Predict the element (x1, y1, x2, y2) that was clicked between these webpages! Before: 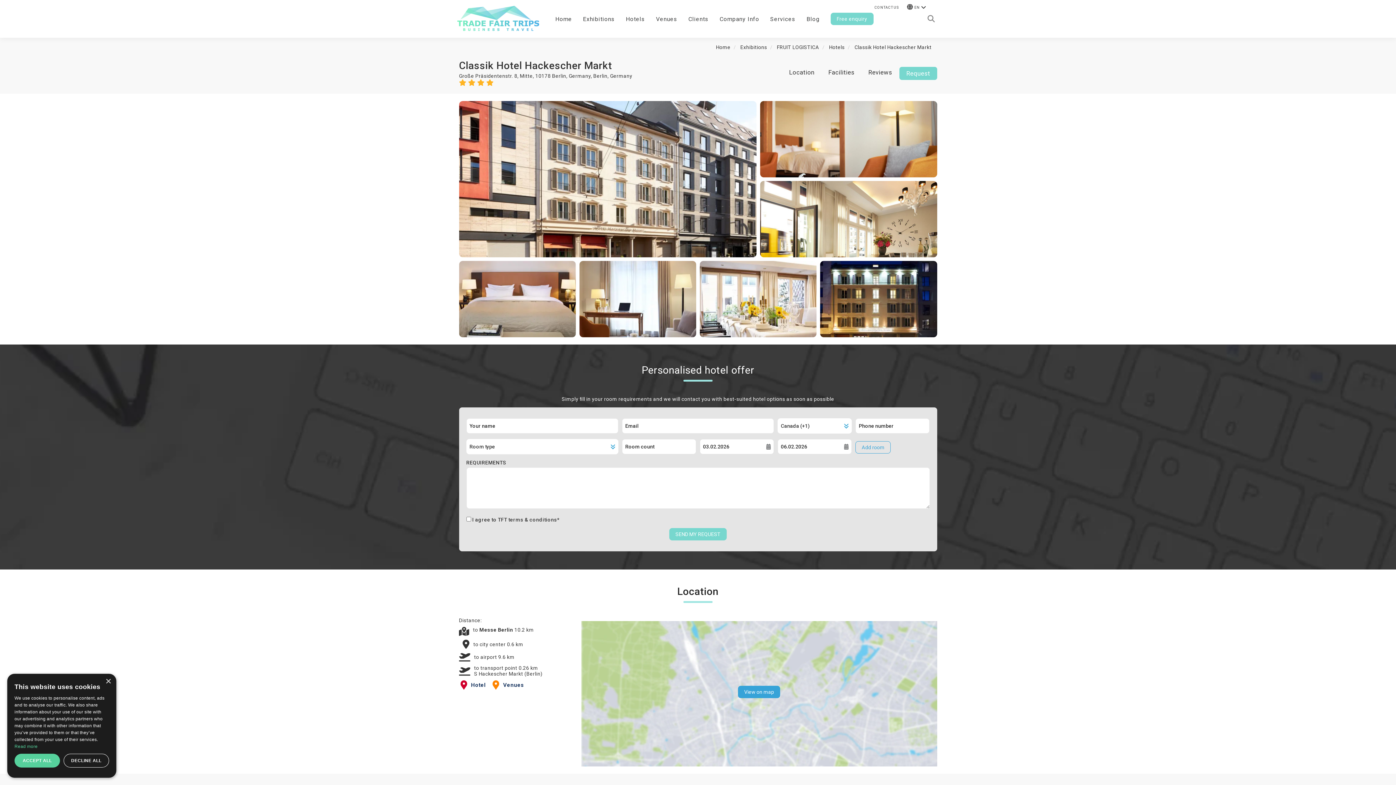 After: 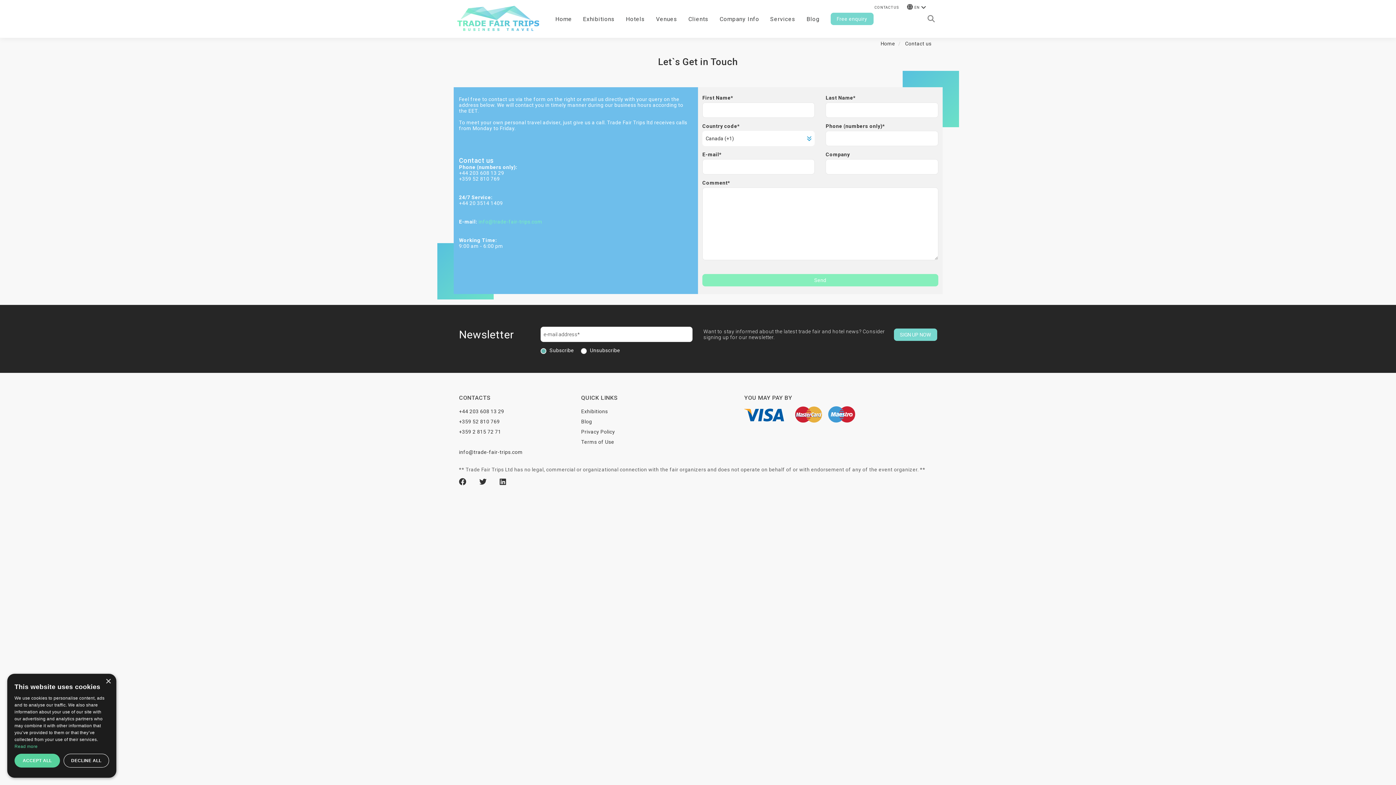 Action: bbox: (874, 2, 906, 12) label: CONTACT US